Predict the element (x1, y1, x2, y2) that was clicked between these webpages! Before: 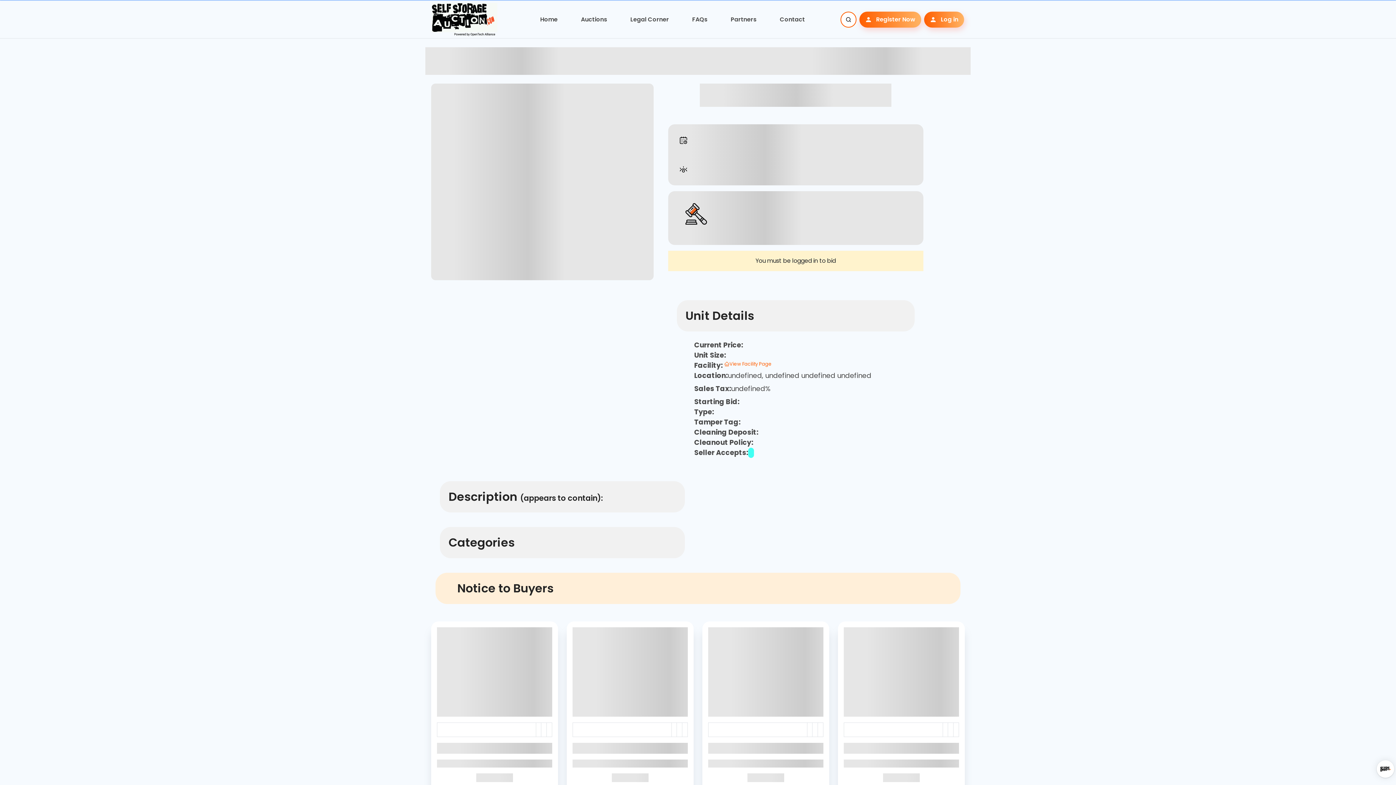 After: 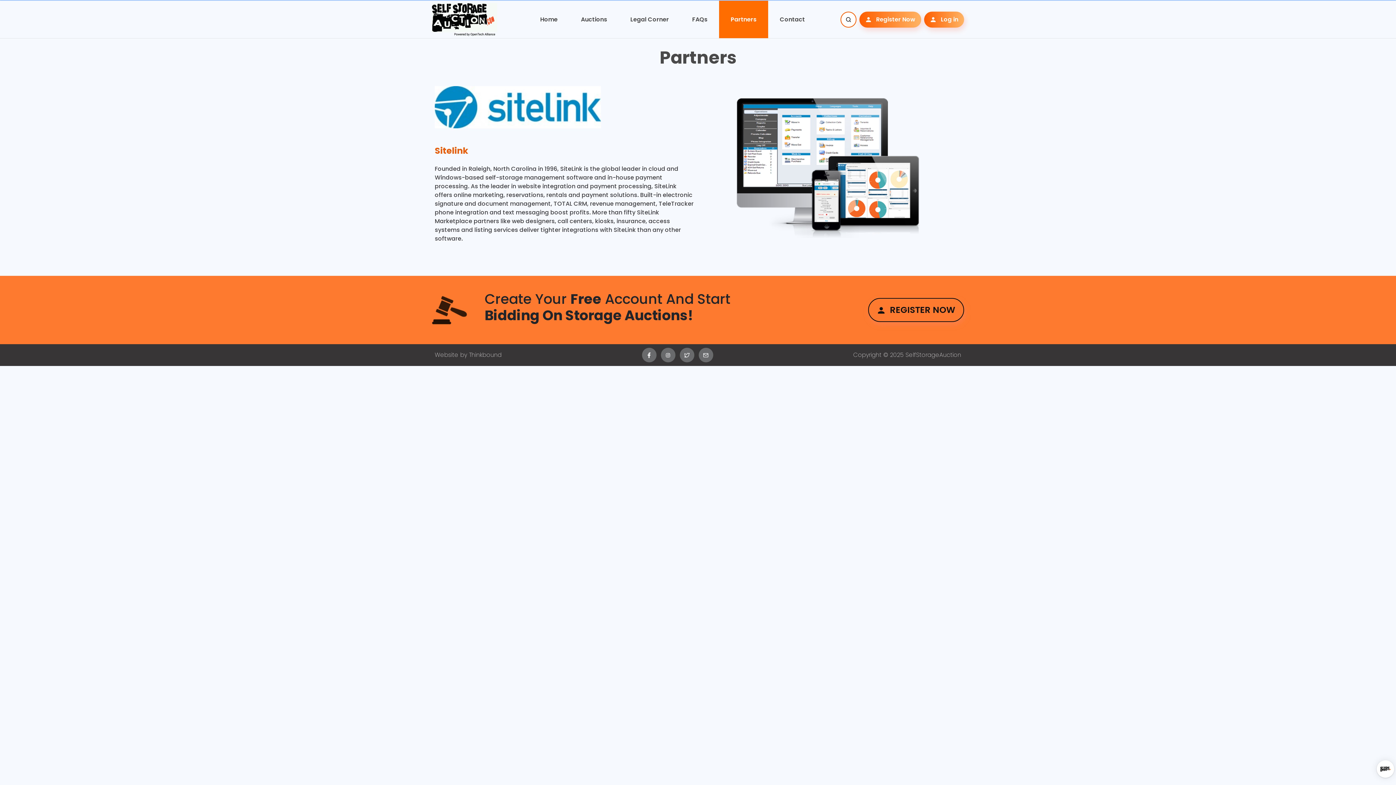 Action: bbox: (719, 0, 768, 38) label: Partners